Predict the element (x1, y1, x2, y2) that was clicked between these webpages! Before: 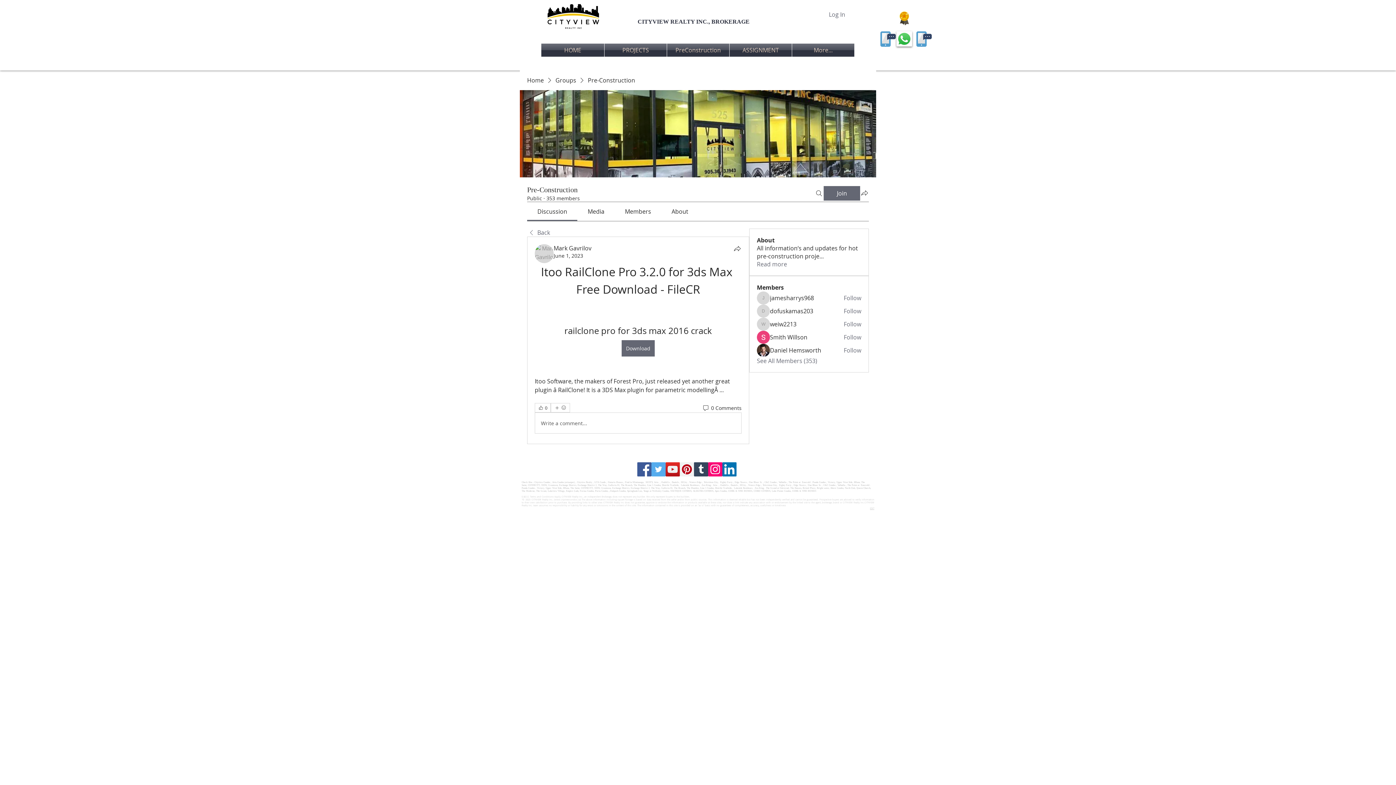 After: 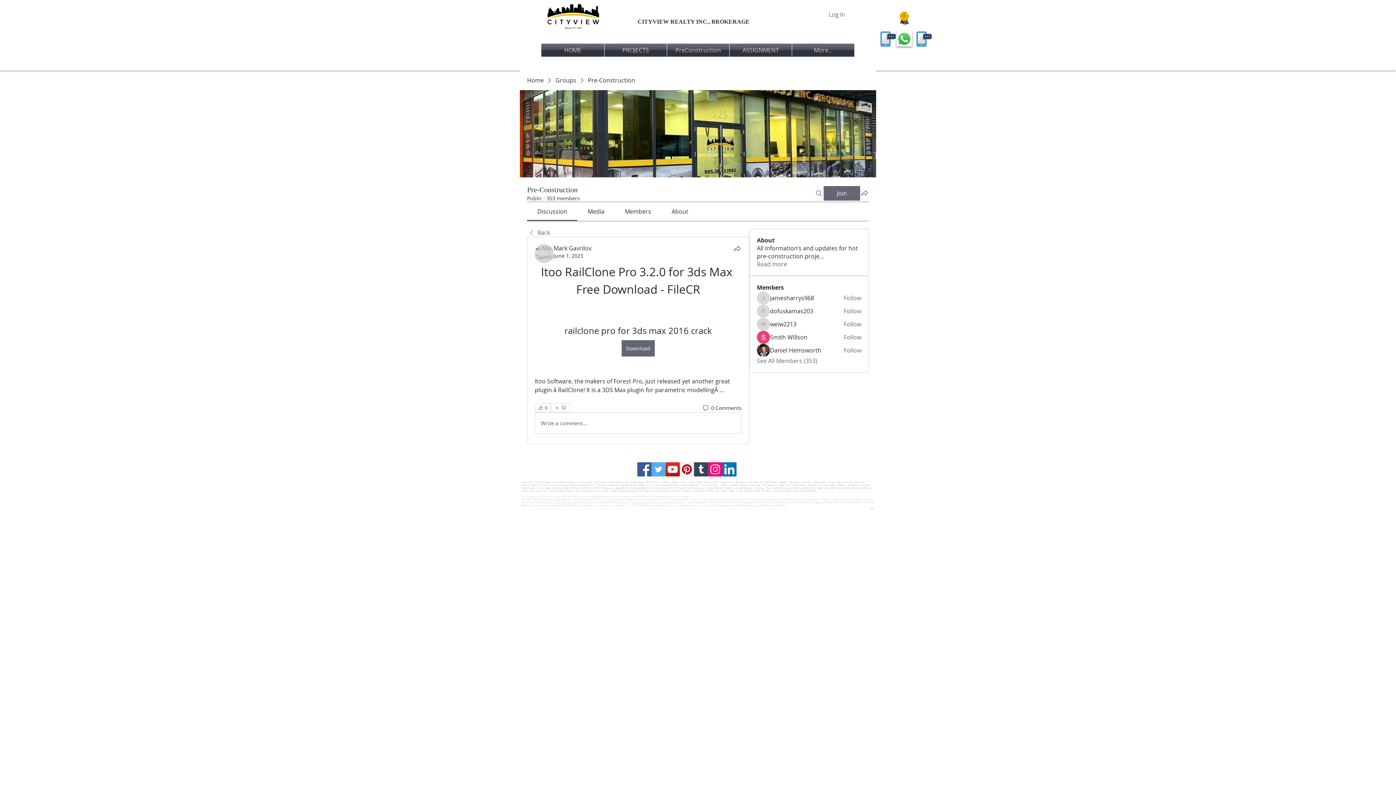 Action: bbox: (552, 481, 574, 483) label: Avia Condos (aviaatpsv)